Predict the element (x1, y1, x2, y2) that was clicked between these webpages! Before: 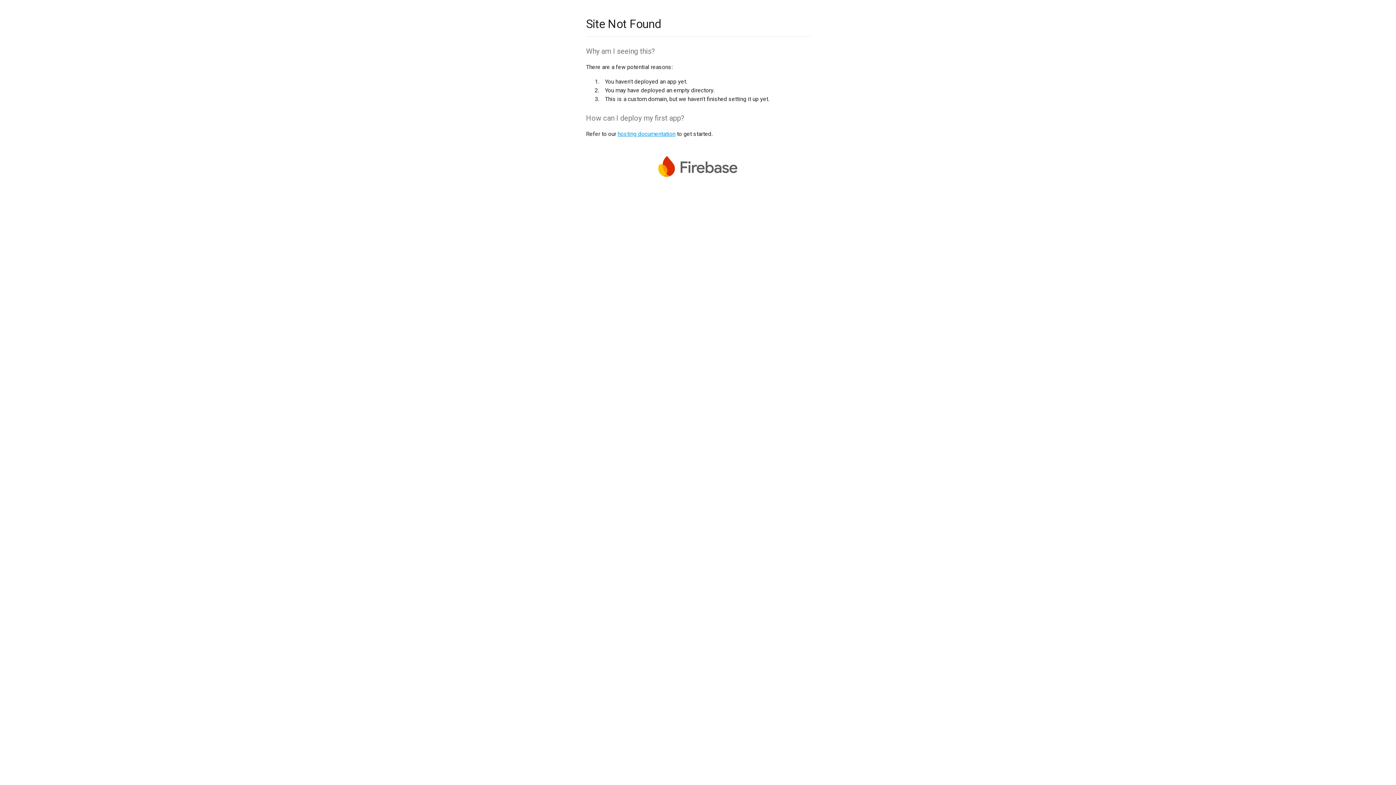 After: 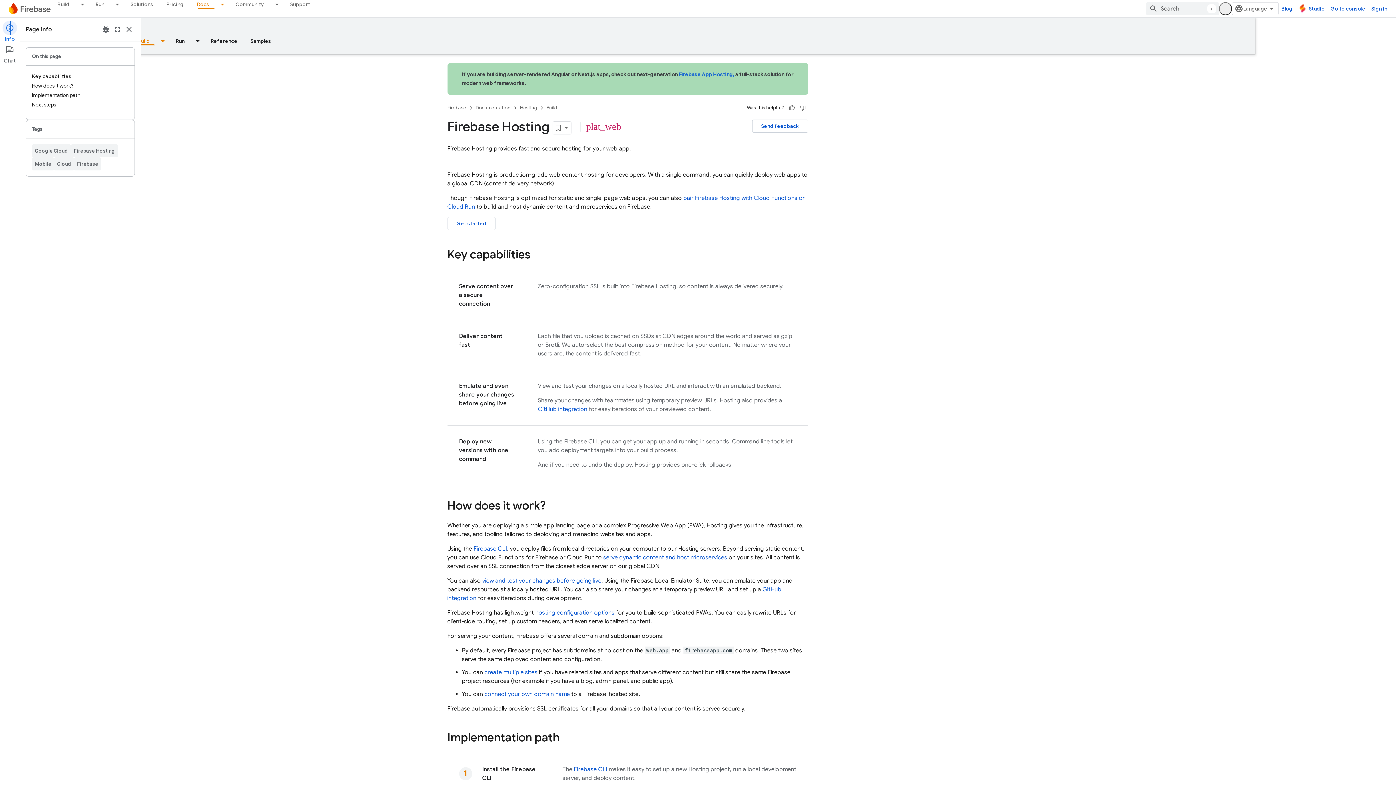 Action: bbox: (617, 130, 675, 137) label: hosting documentation